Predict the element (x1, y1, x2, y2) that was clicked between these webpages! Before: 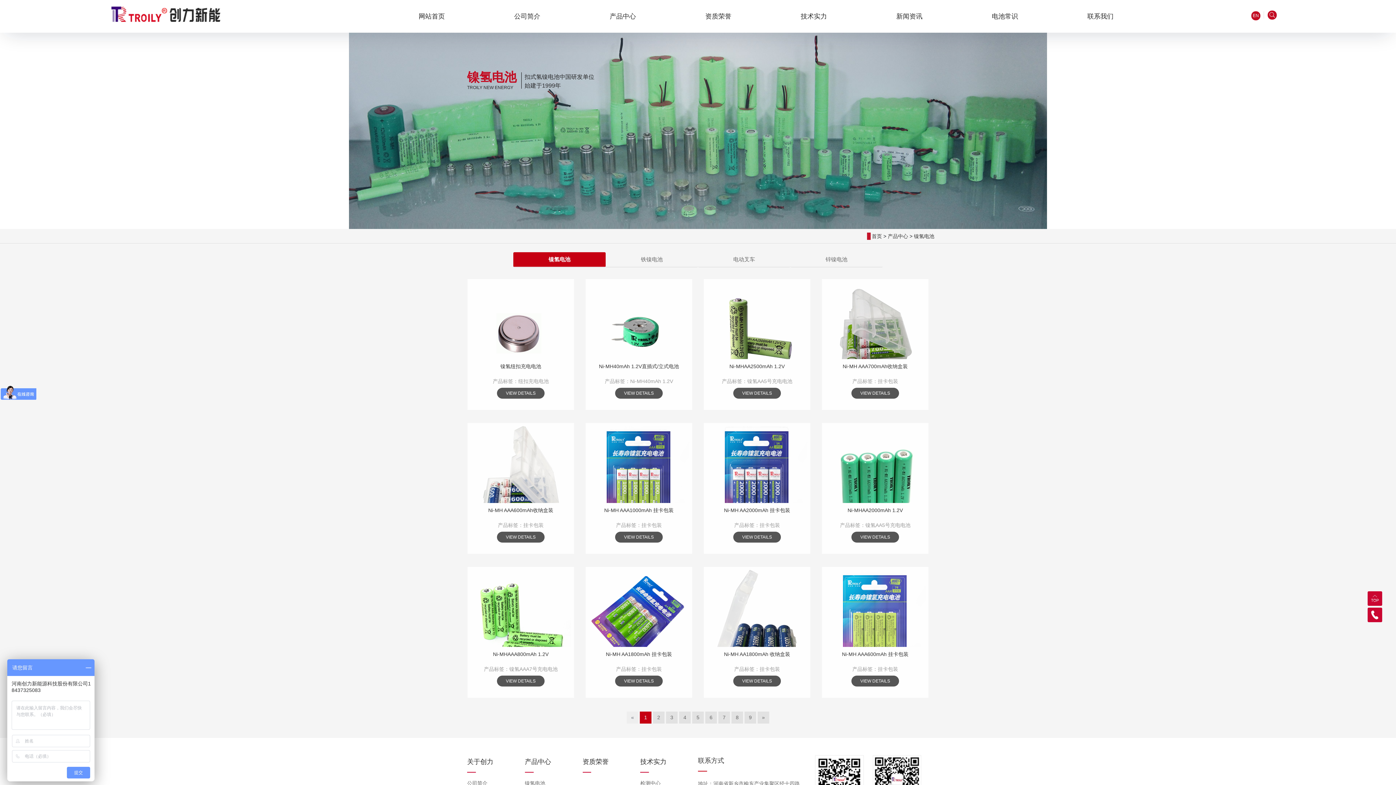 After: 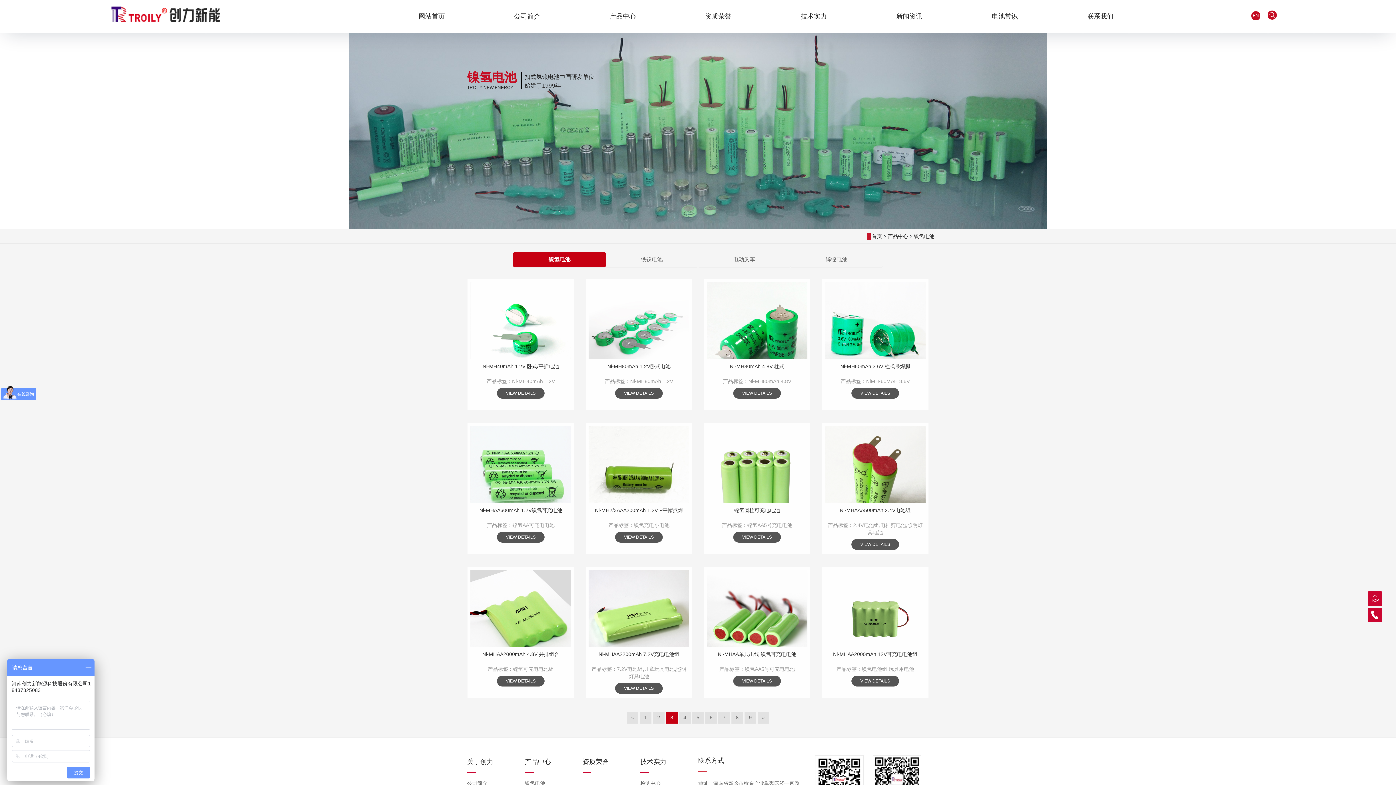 Action: label: 3 bbox: (666, 712, 677, 724)